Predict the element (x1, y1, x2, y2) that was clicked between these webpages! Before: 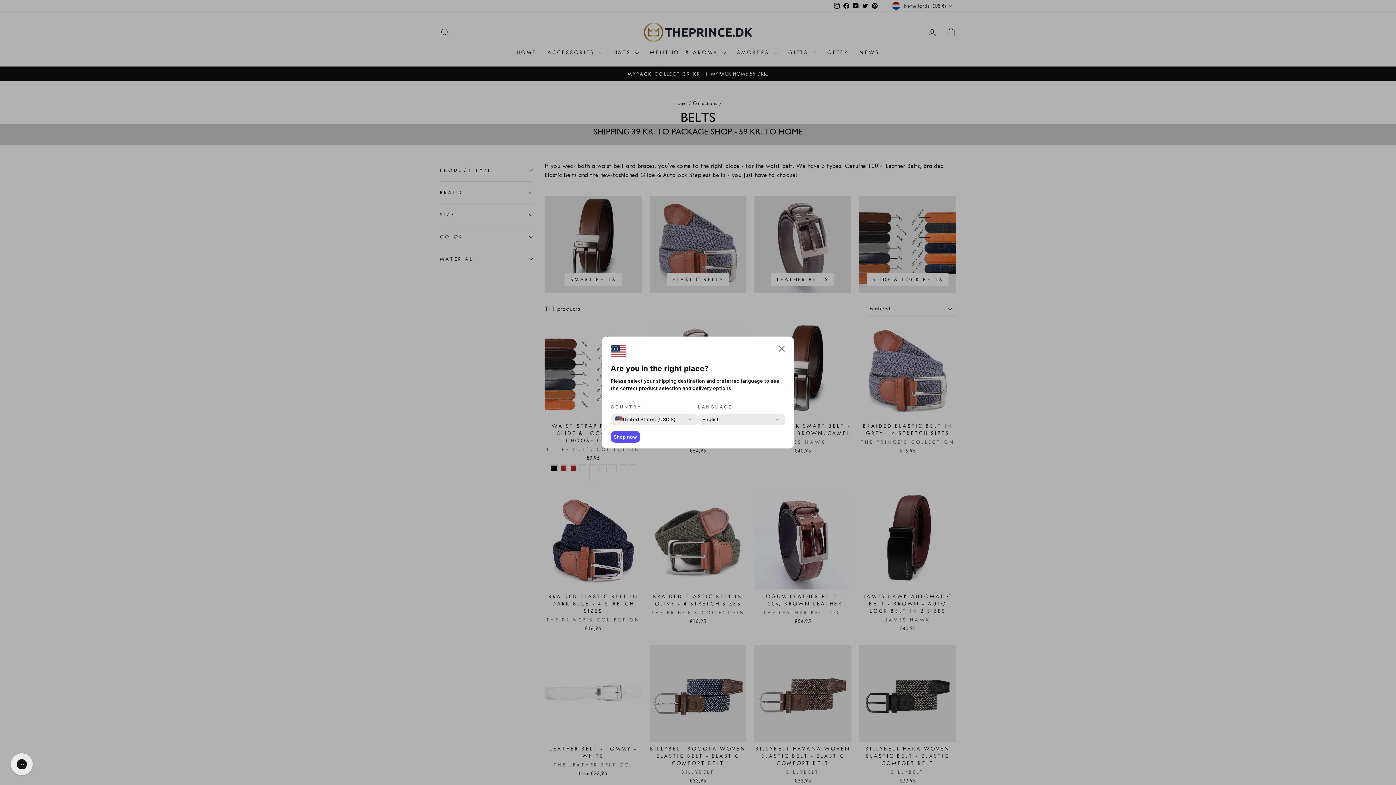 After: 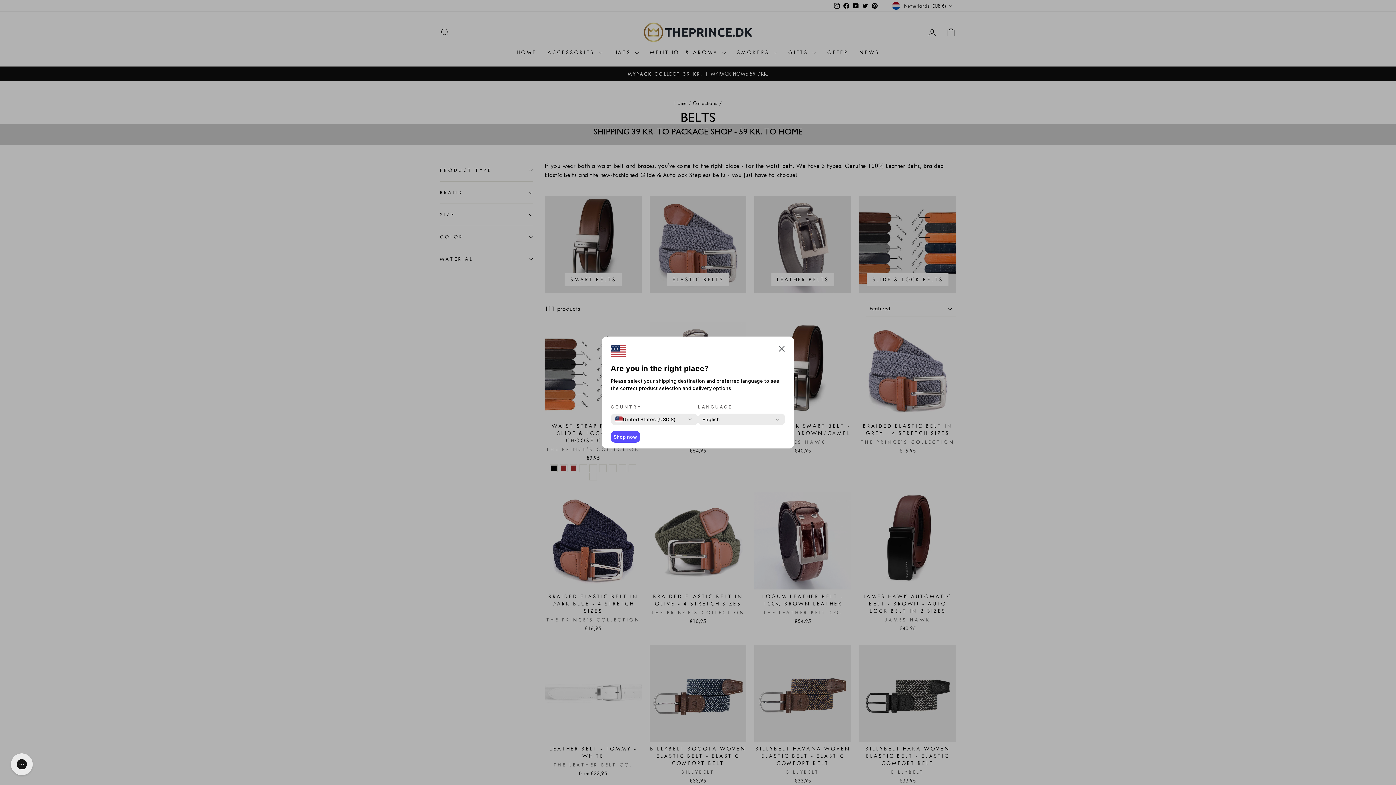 Action: bbox: (610, 431, 640, 442) label: Shop now